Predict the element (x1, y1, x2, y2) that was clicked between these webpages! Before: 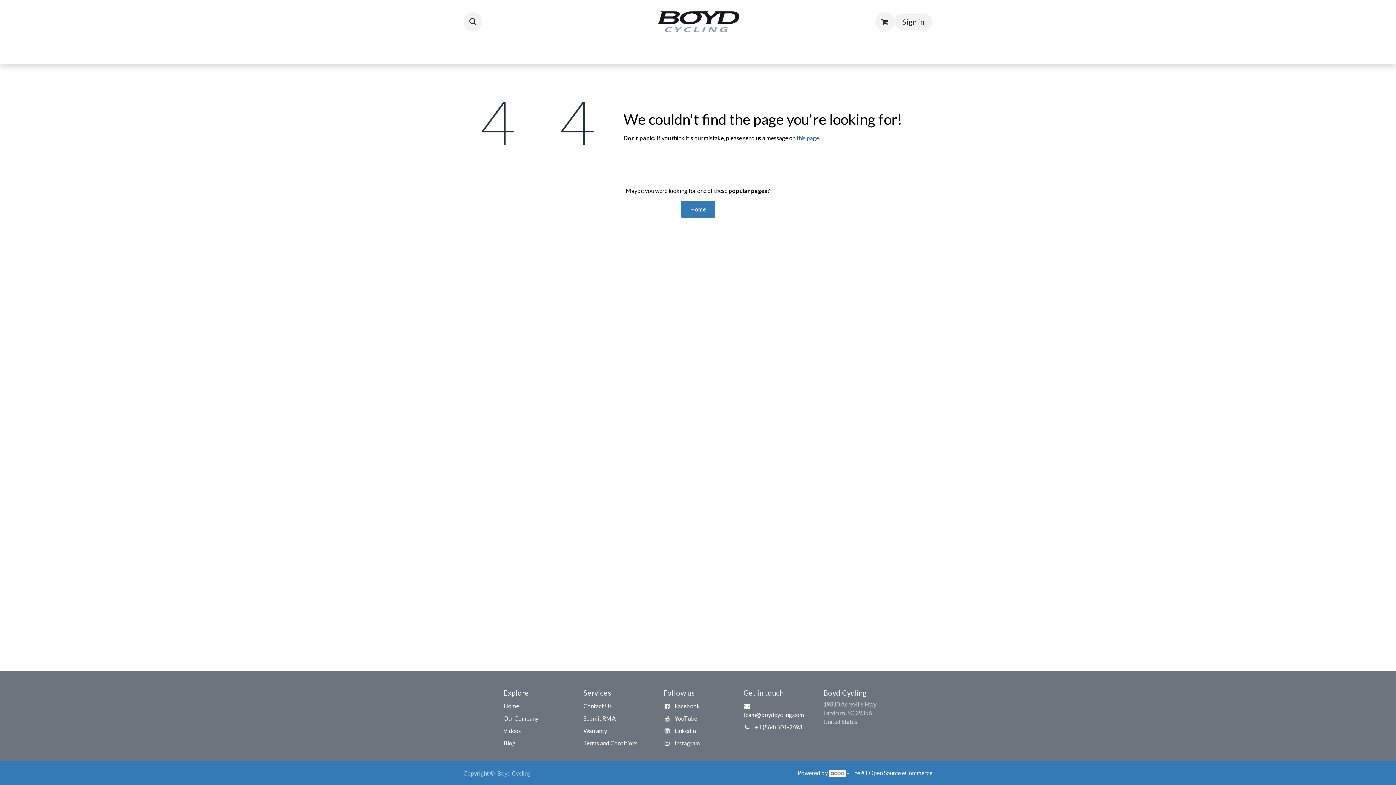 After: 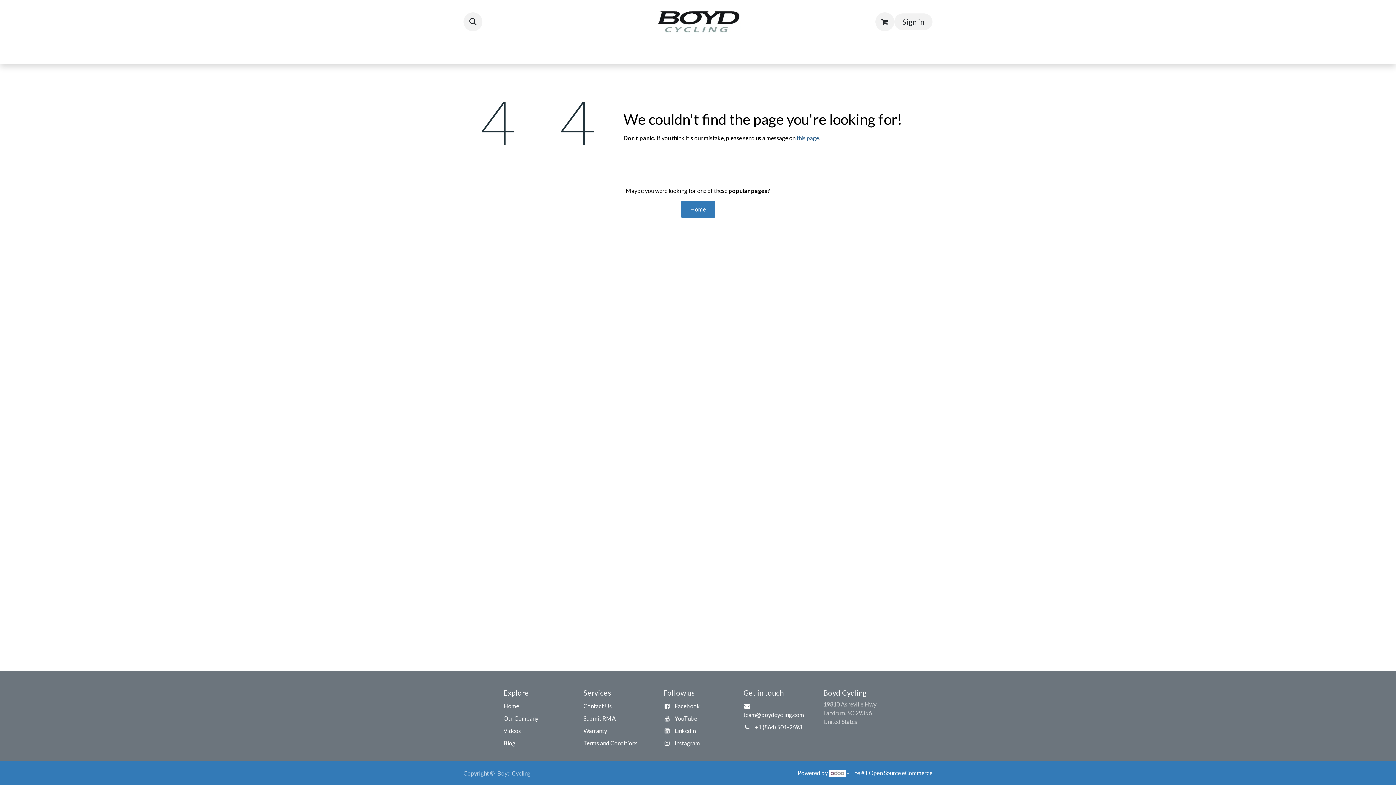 Action: bbox: (701, 43, 753, 60) label: Accessories 